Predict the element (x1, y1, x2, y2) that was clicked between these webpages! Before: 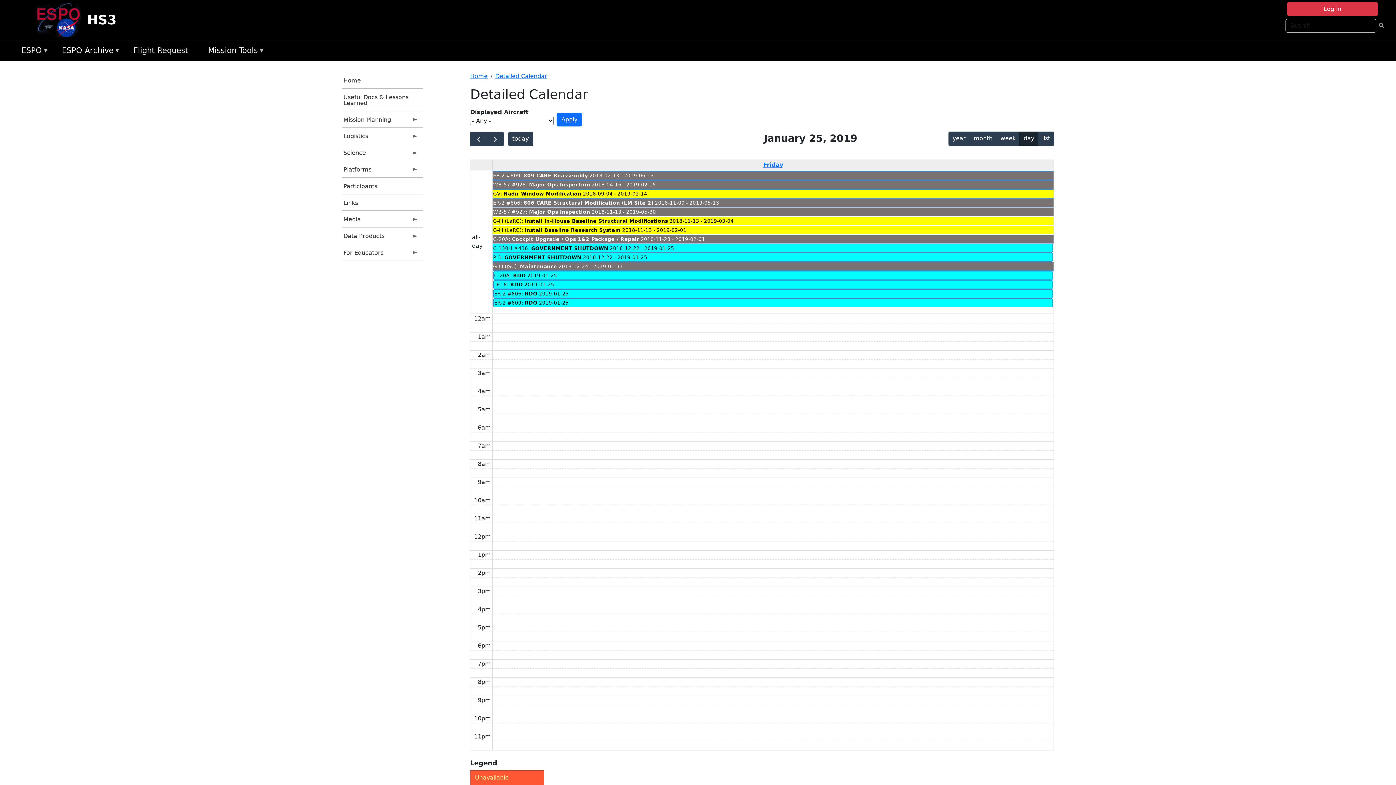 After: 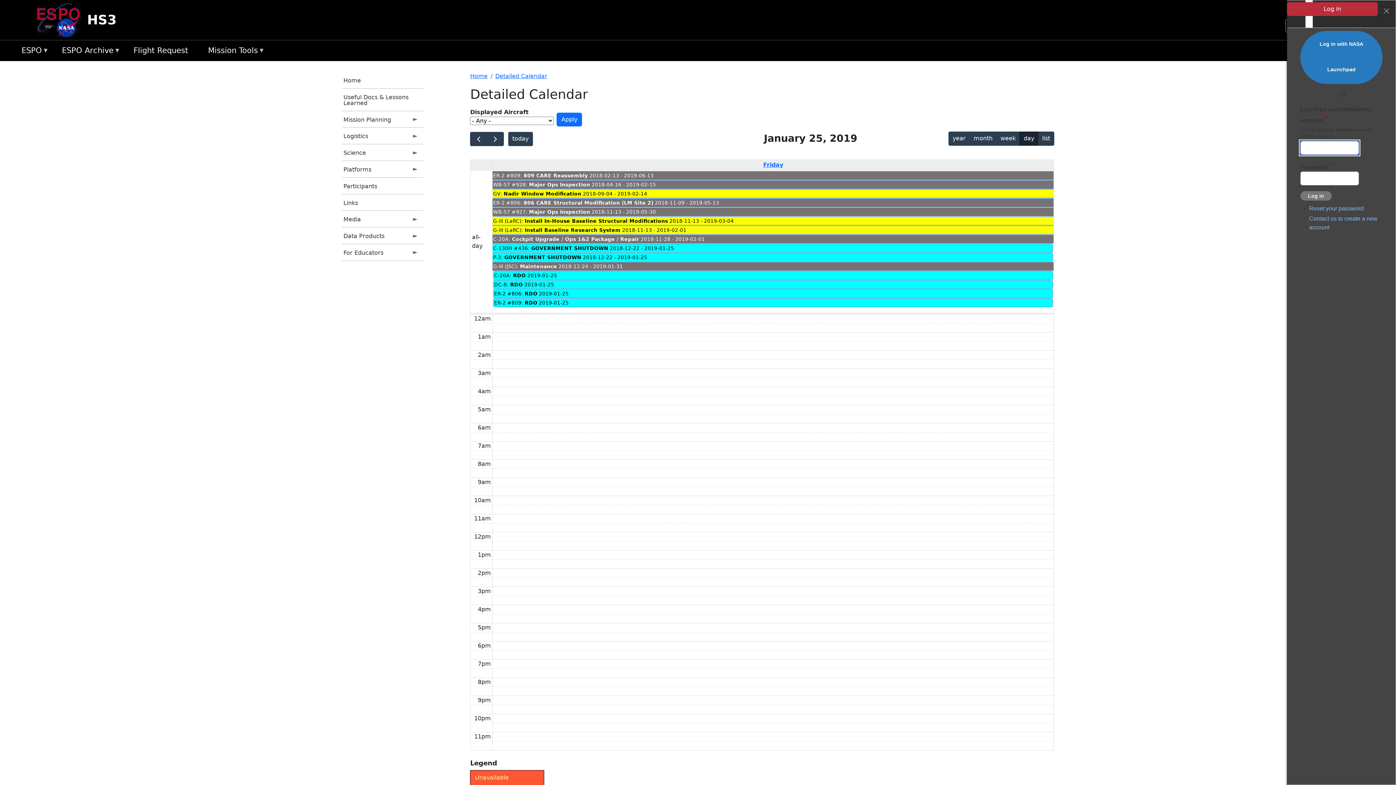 Action: label: Log in bbox: (1287, 2, 1378, 16)